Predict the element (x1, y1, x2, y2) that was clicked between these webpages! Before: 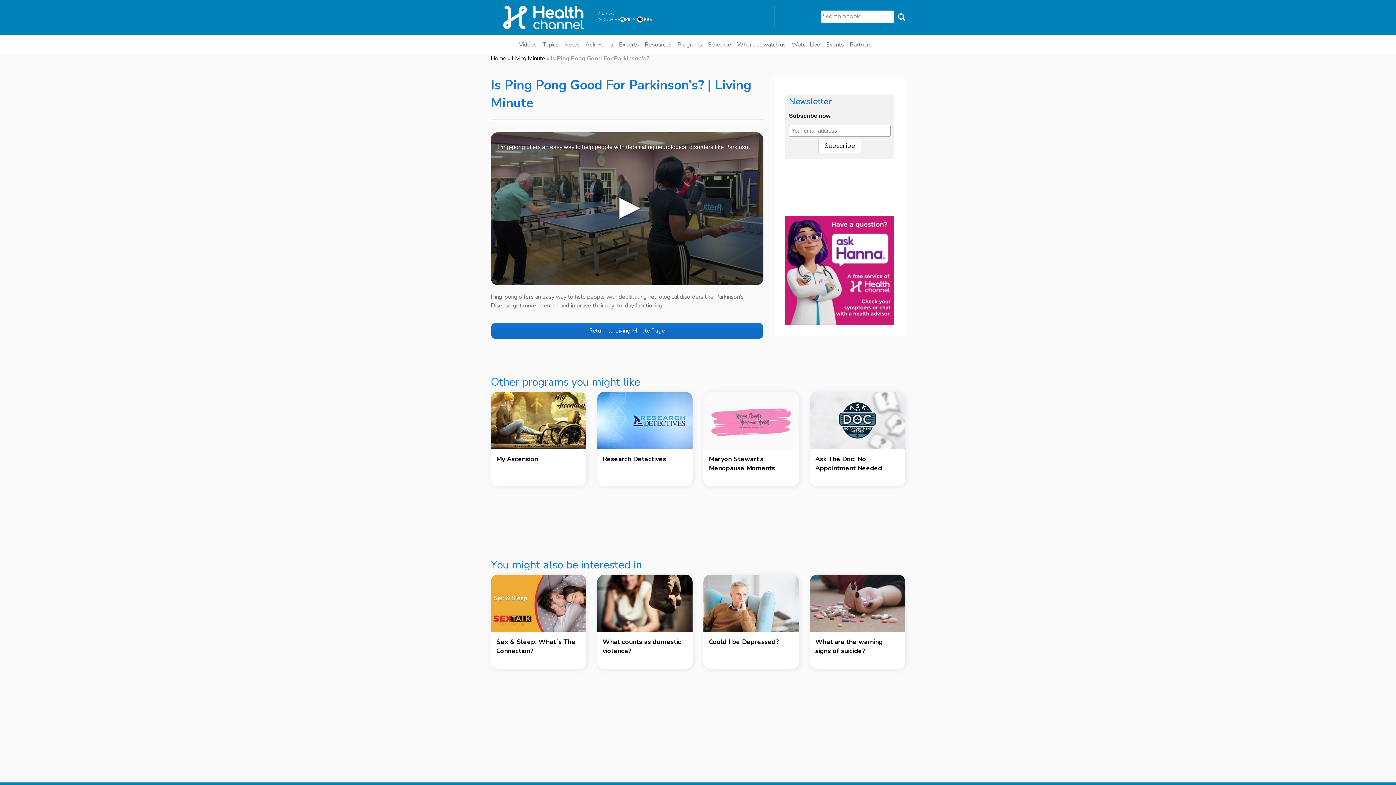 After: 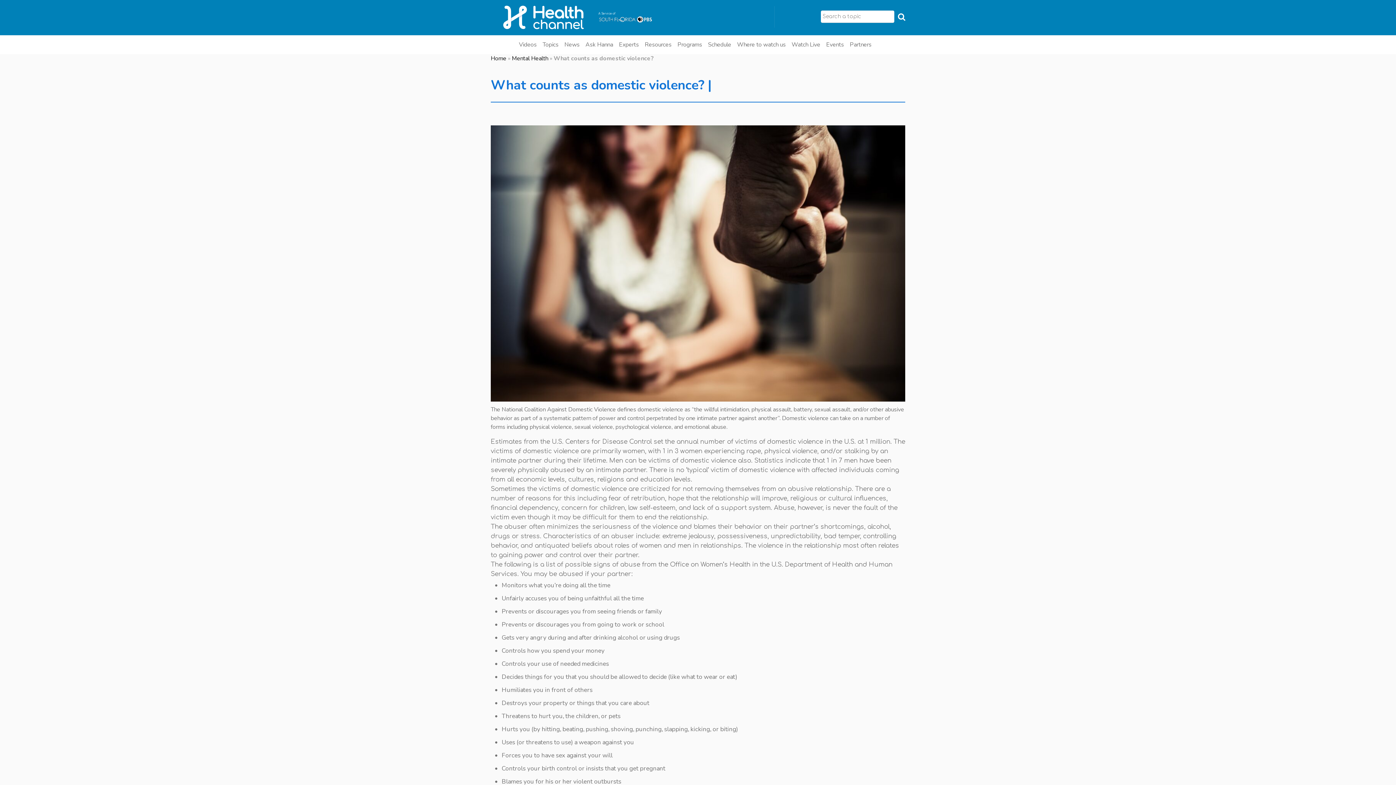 Action: label: What counts as domestic violence? bbox: (602, 637, 687, 655)